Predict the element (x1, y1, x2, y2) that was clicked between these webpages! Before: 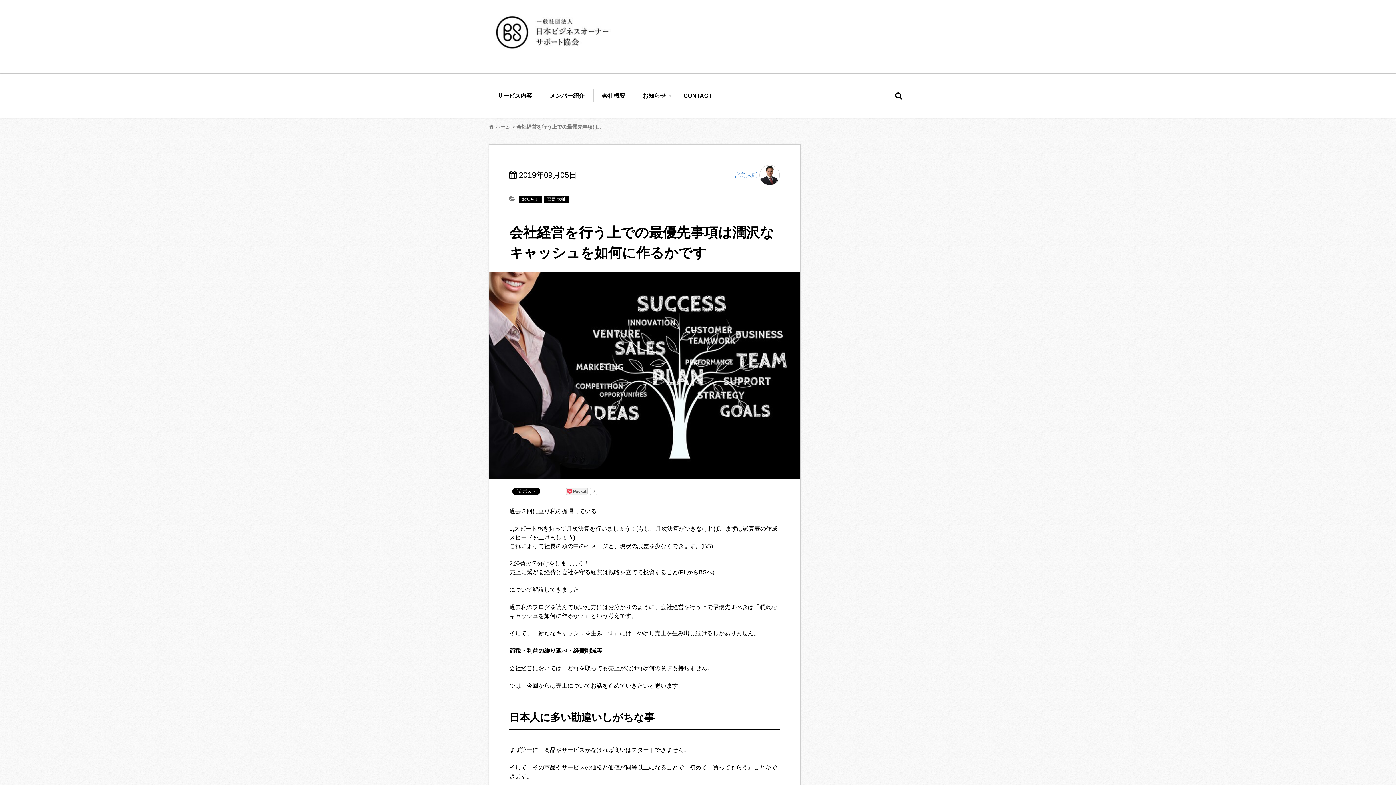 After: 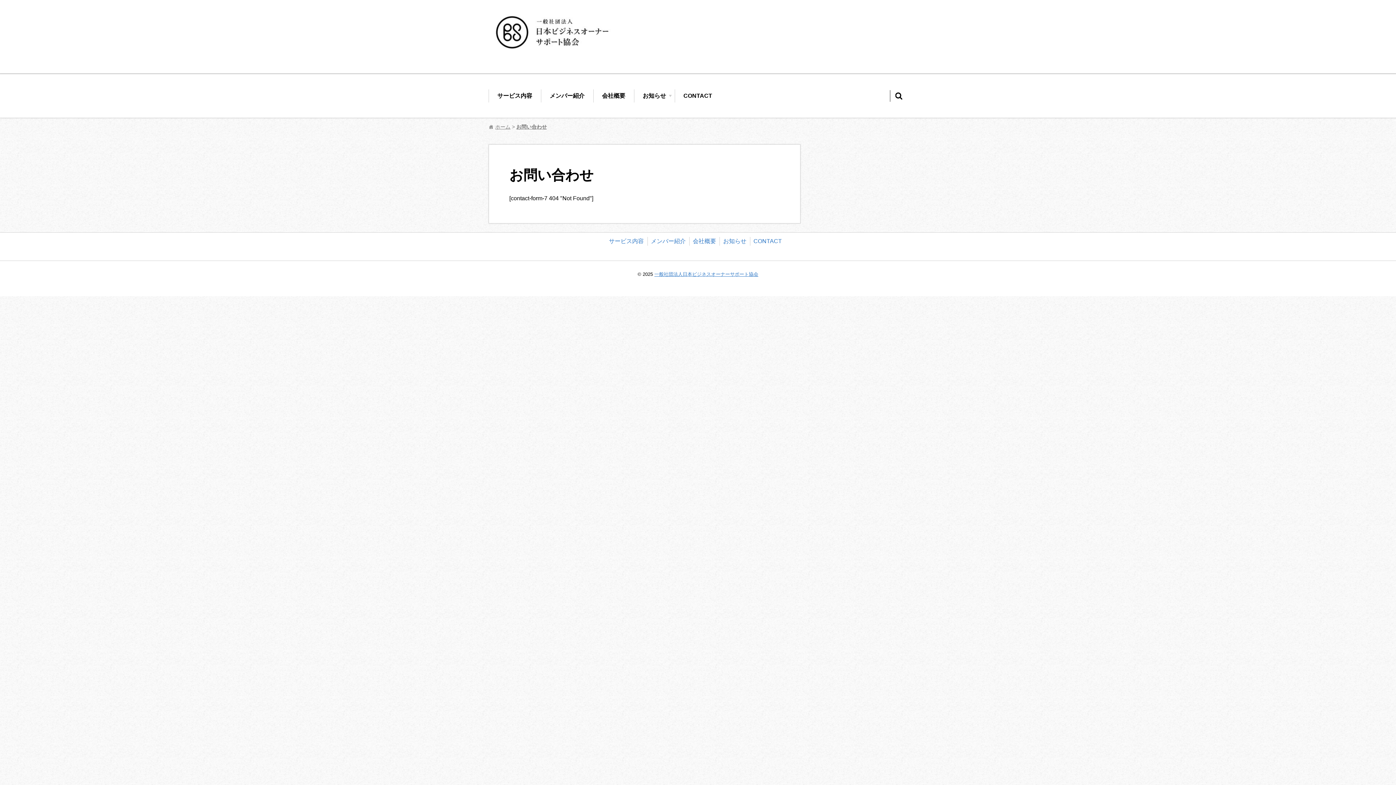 Action: bbox: (674, 82, 721, 109) label: CONTACT